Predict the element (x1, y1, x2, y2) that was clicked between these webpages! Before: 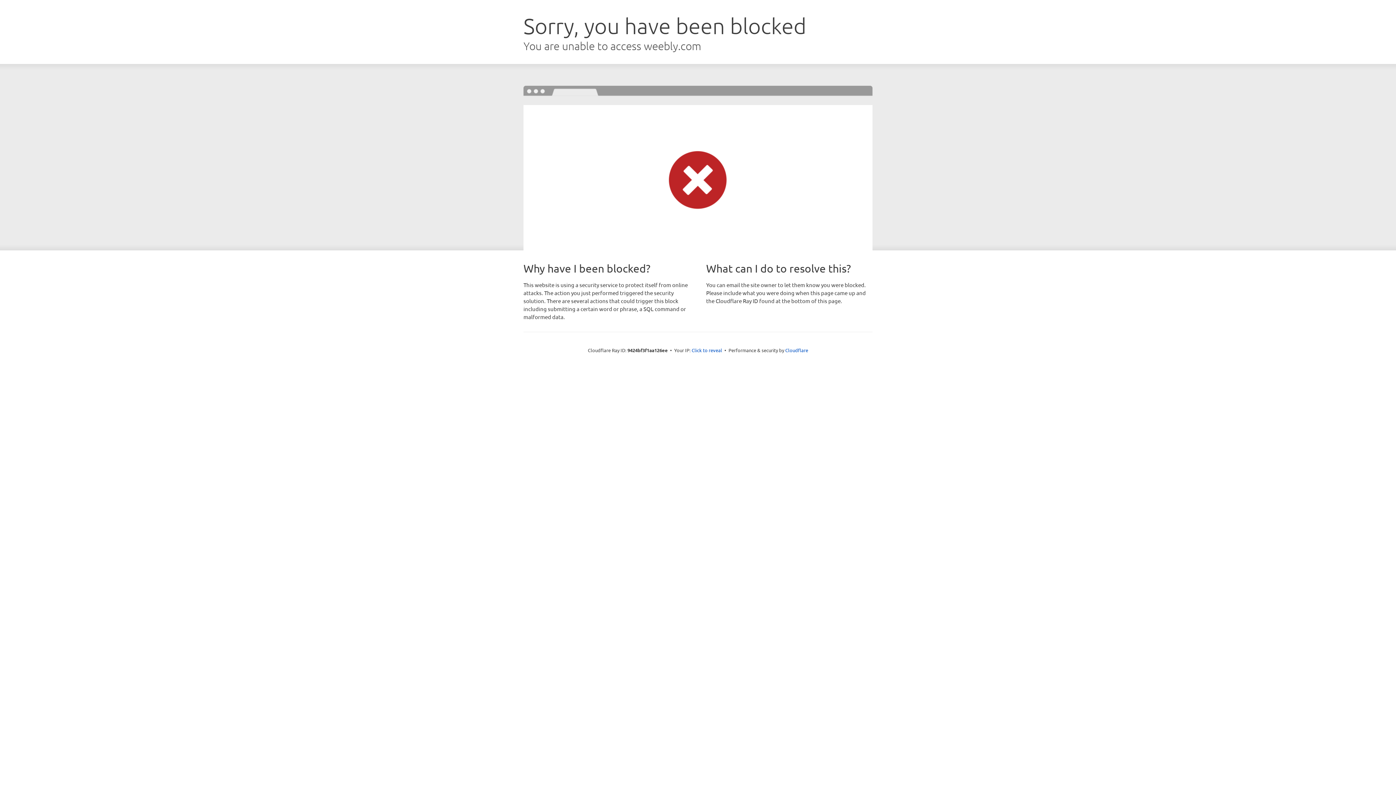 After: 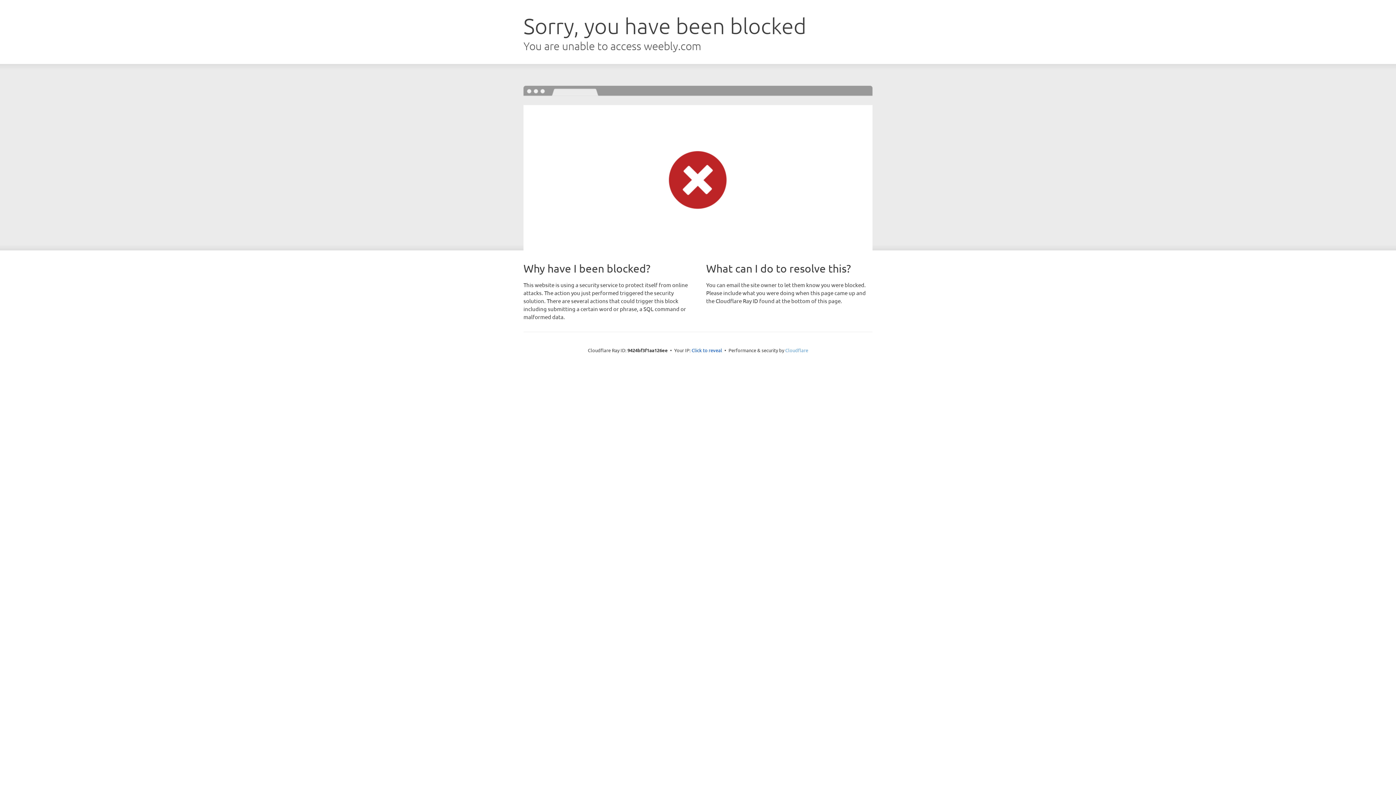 Action: bbox: (785, 347, 808, 353) label: Cloudflare